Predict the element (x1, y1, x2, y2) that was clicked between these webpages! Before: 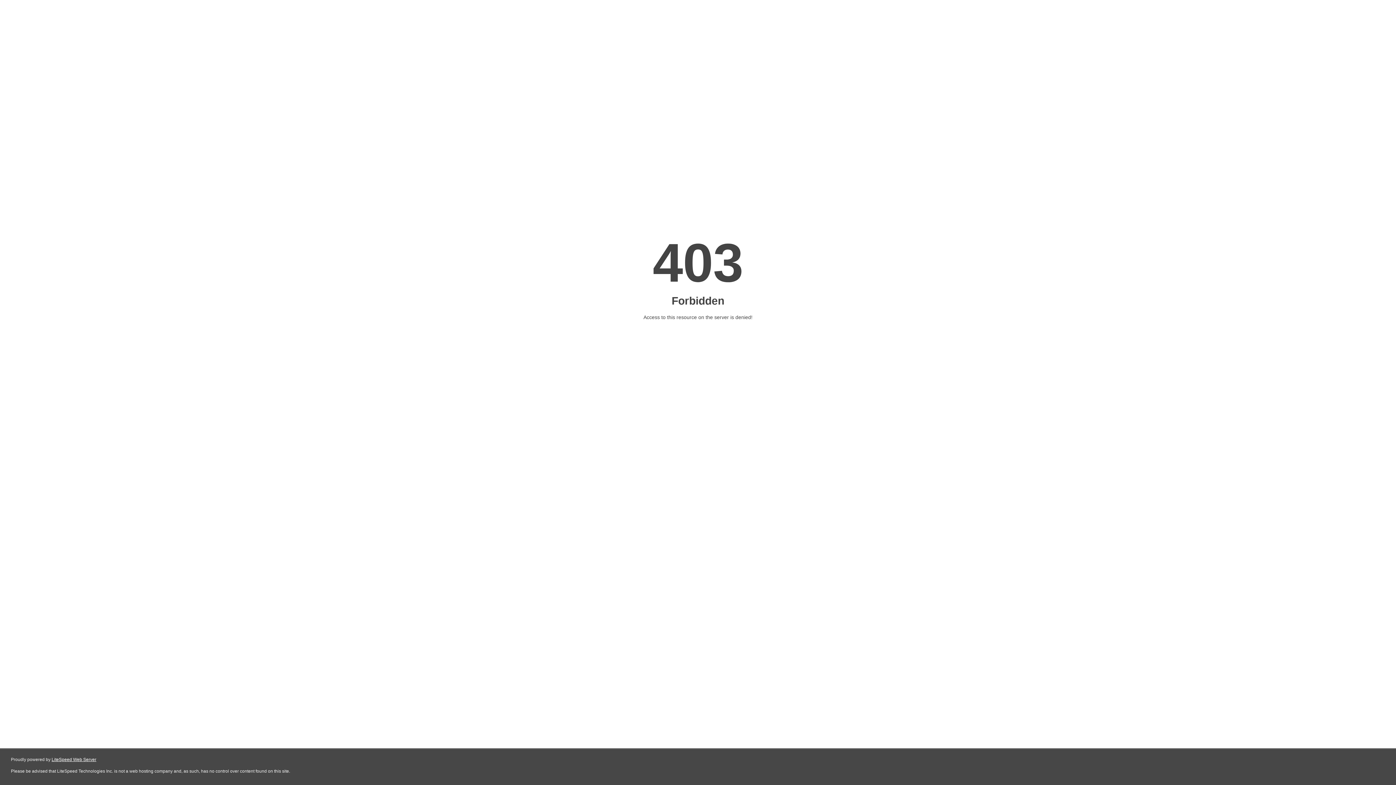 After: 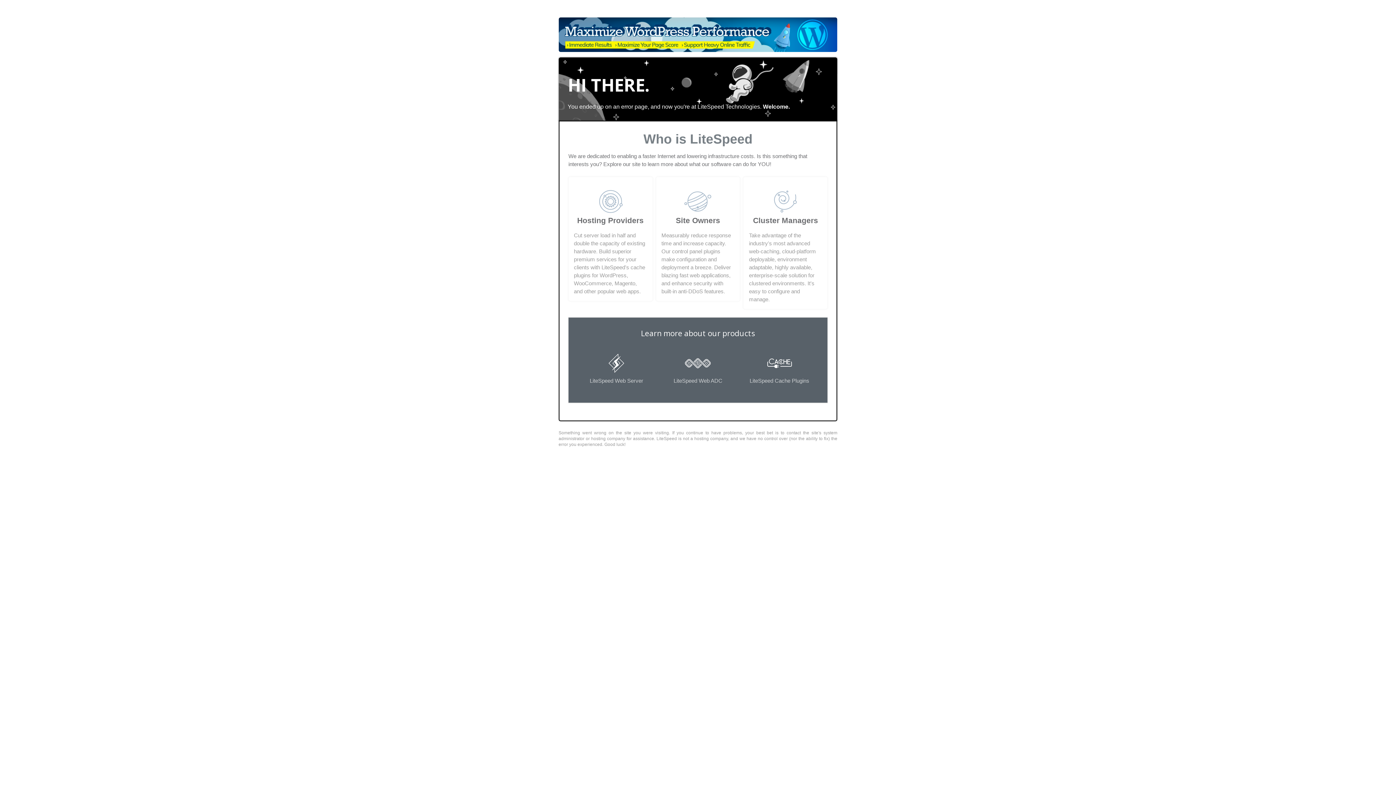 Action: bbox: (51, 757, 96, 762) label: LiteSpeed Web Server